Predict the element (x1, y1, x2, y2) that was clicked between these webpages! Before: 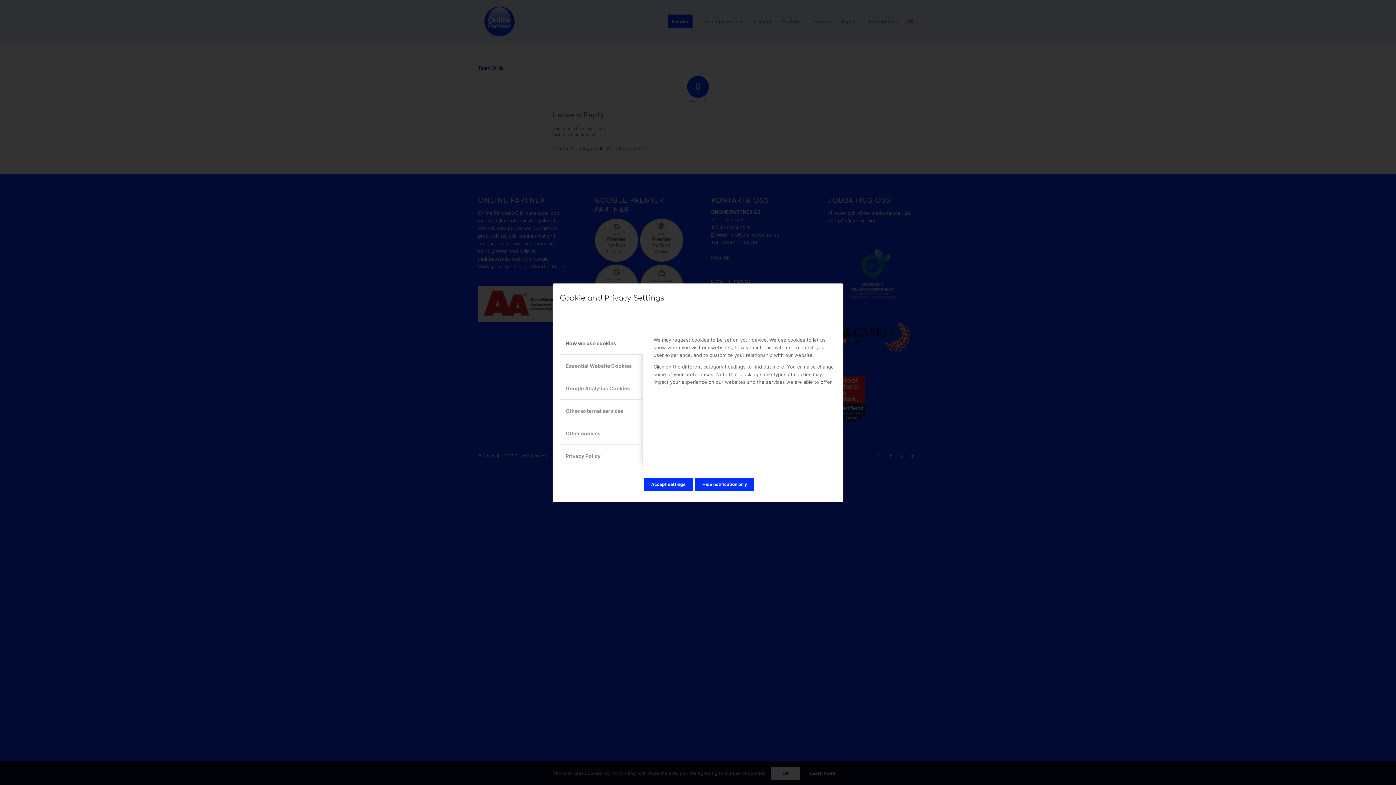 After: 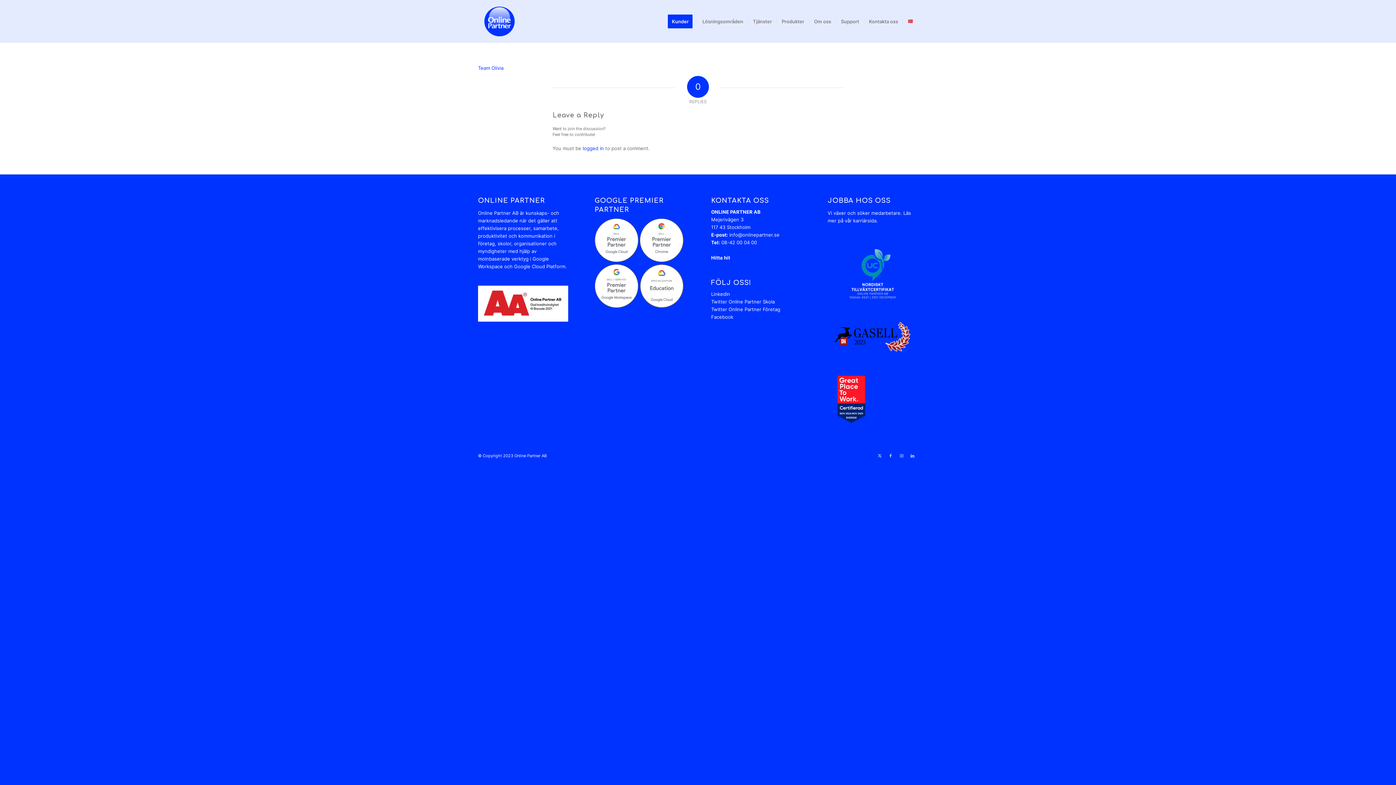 Action: label: Accept settings bbox: (644, 478, 693, 491)